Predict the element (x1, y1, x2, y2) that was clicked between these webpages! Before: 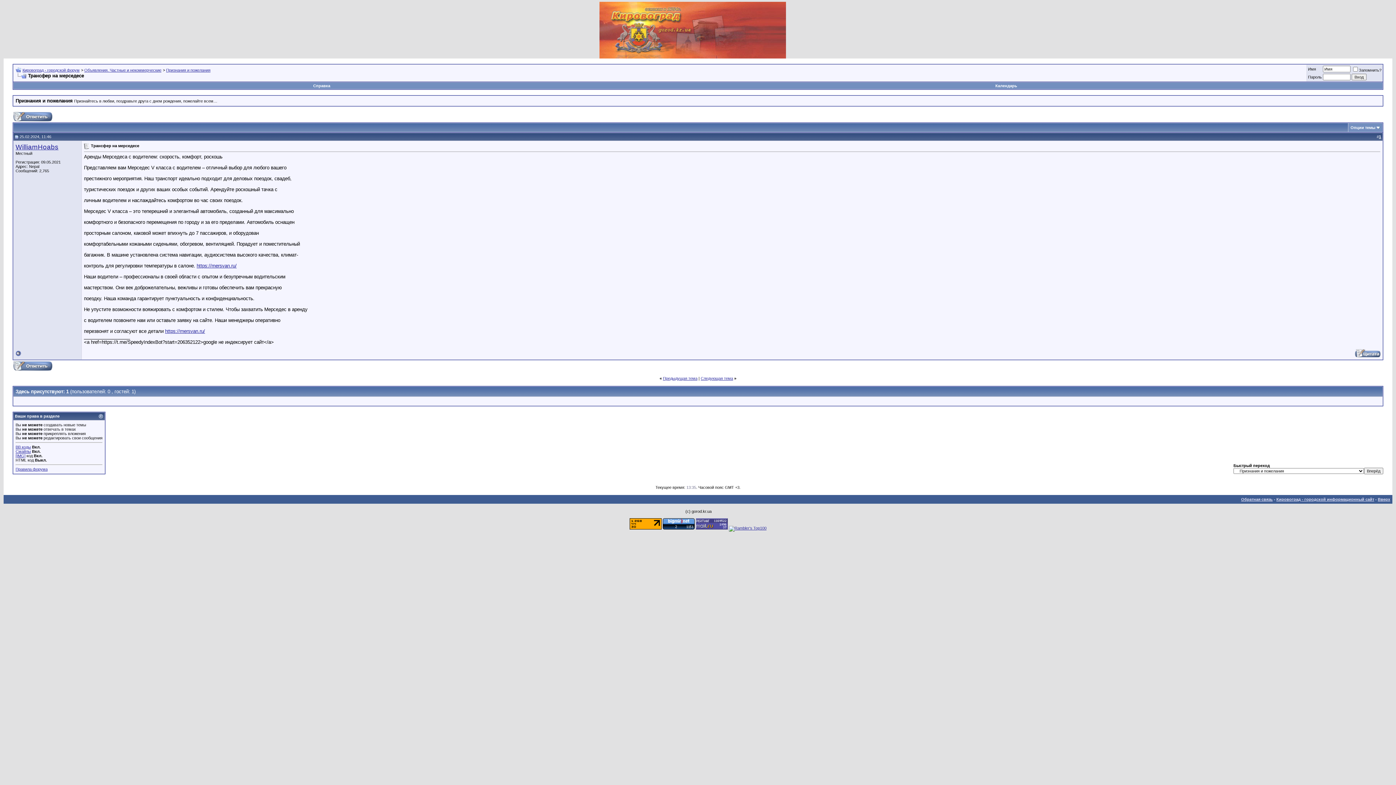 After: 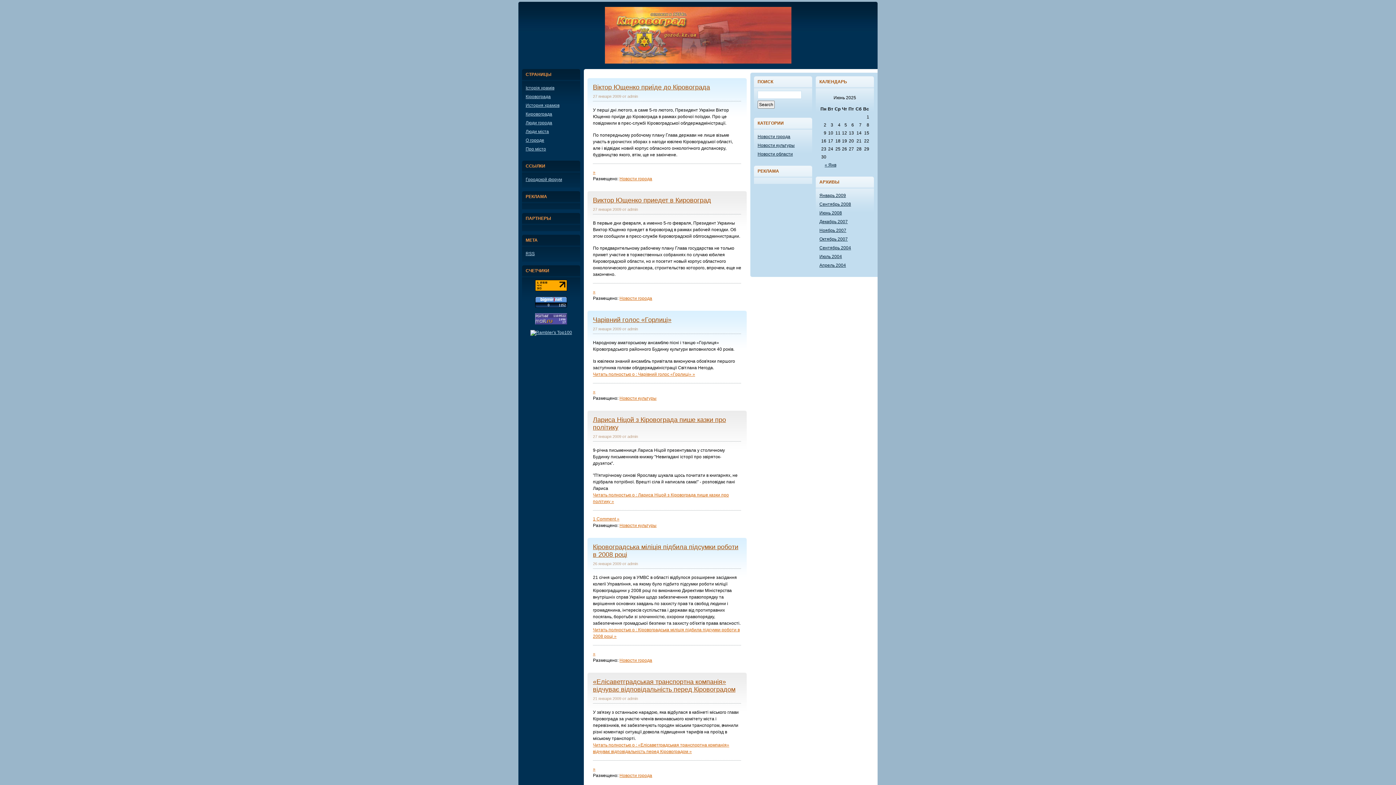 Action: bbox: (1276, 497, 1374, 501) label: Кировоград - городской информационный сайт